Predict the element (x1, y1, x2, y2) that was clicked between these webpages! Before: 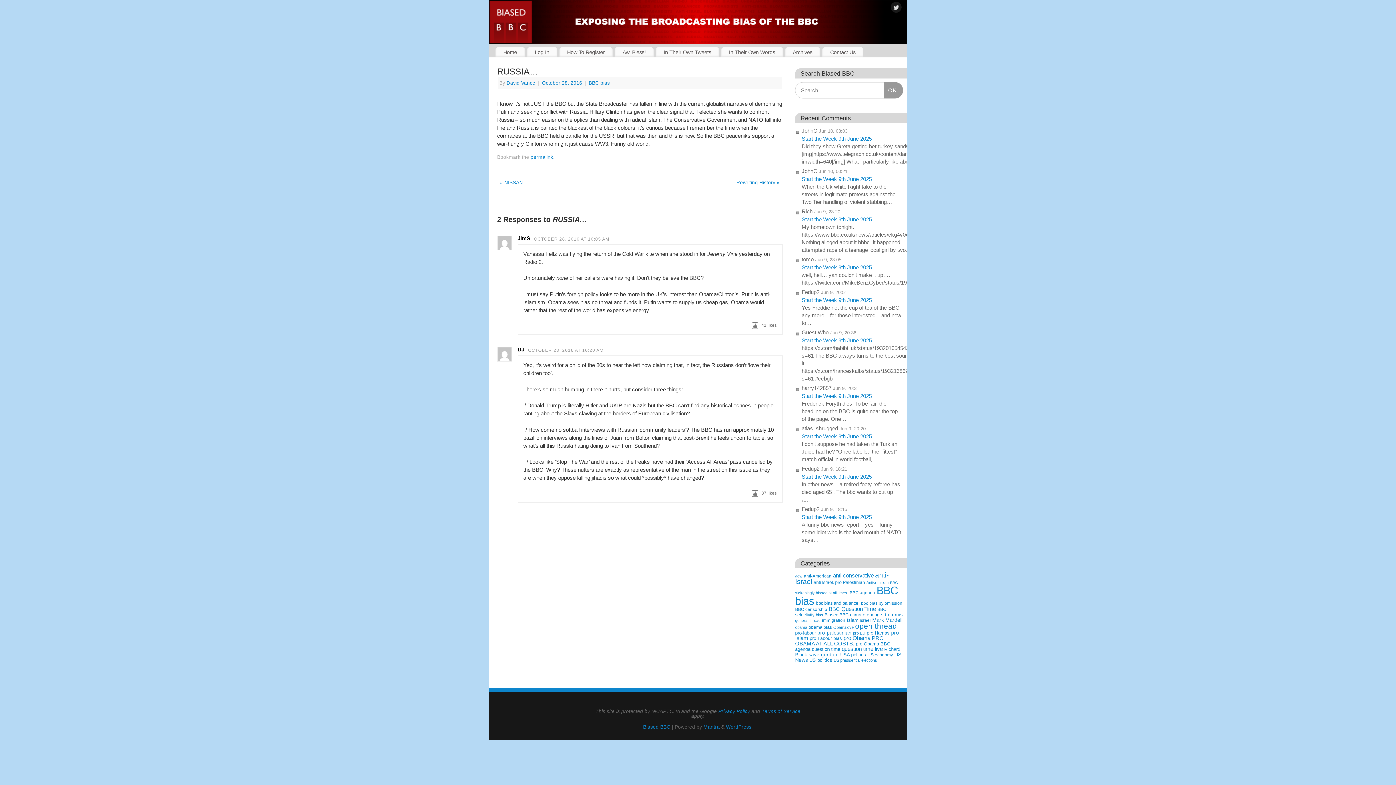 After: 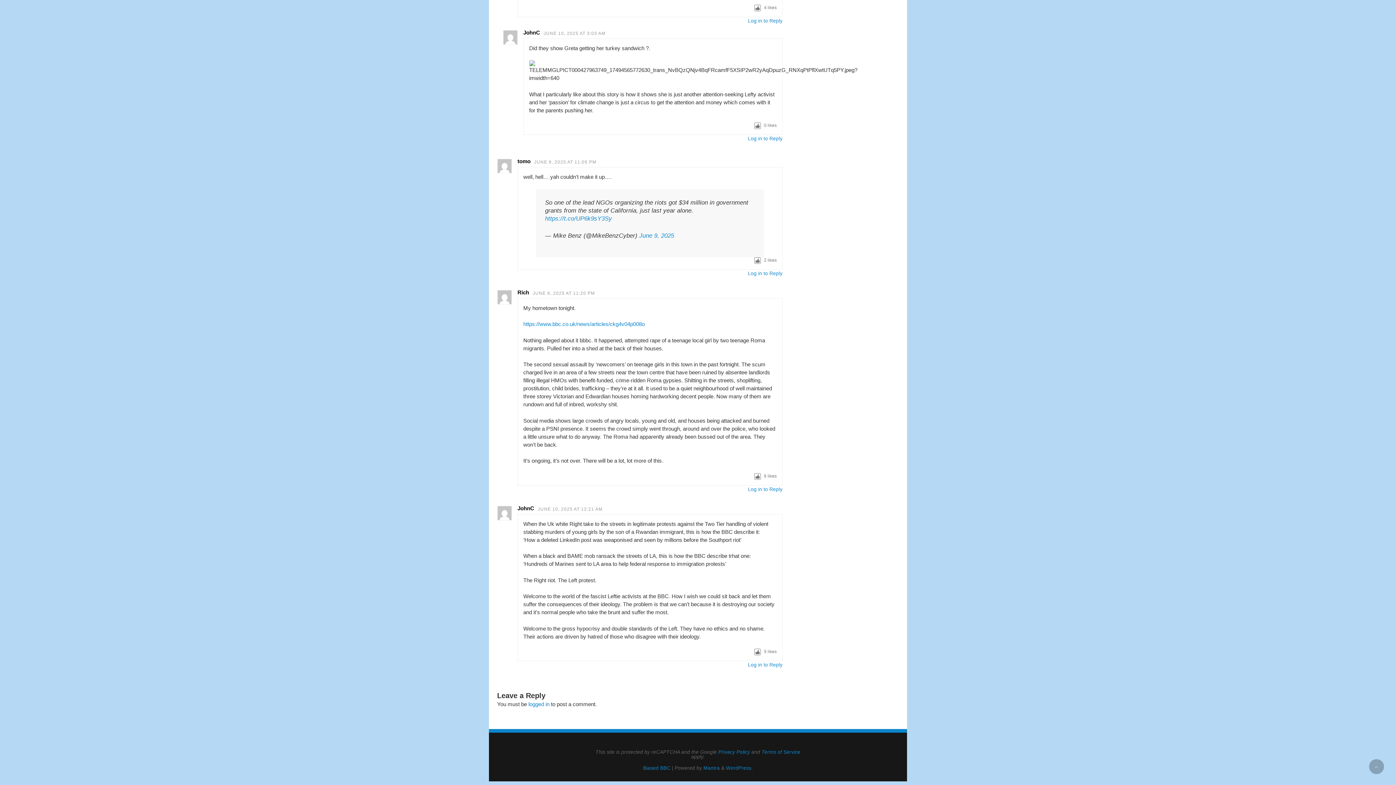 Action: label: Start the Week 9th June 2025 bbox: (801, 264, 872, 270)